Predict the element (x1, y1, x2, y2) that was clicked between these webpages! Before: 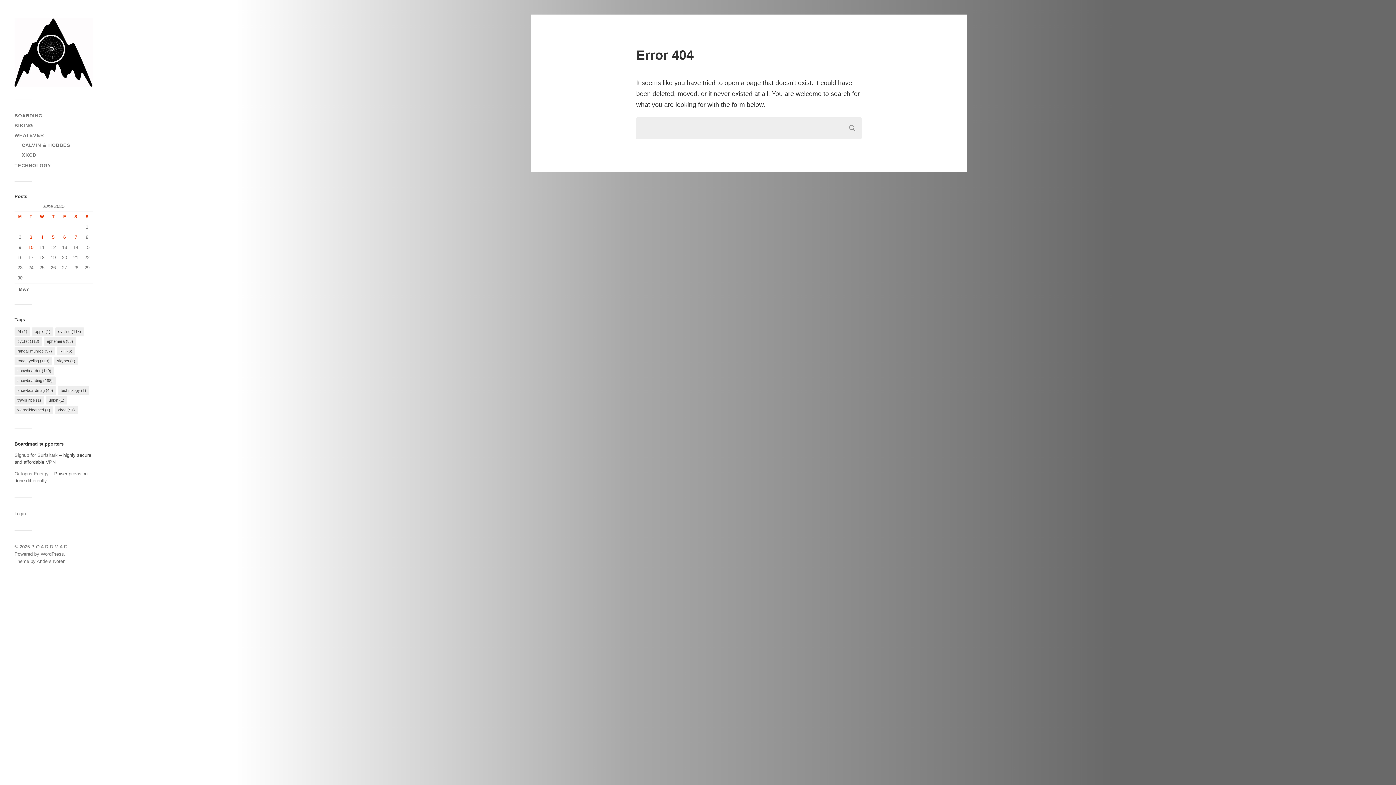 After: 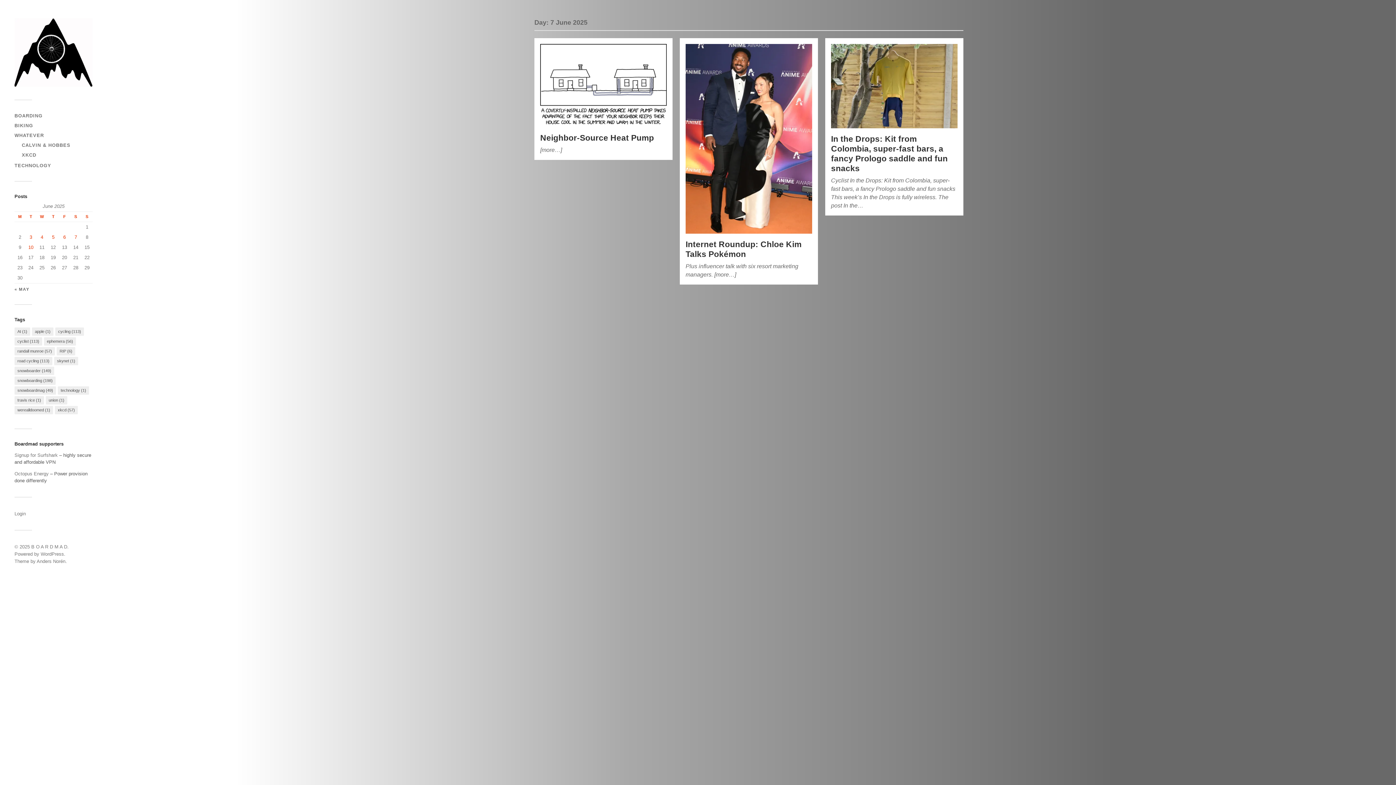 Action: label: Posts published on 7 June 2025 bbox: (74, 234, 77, 240)